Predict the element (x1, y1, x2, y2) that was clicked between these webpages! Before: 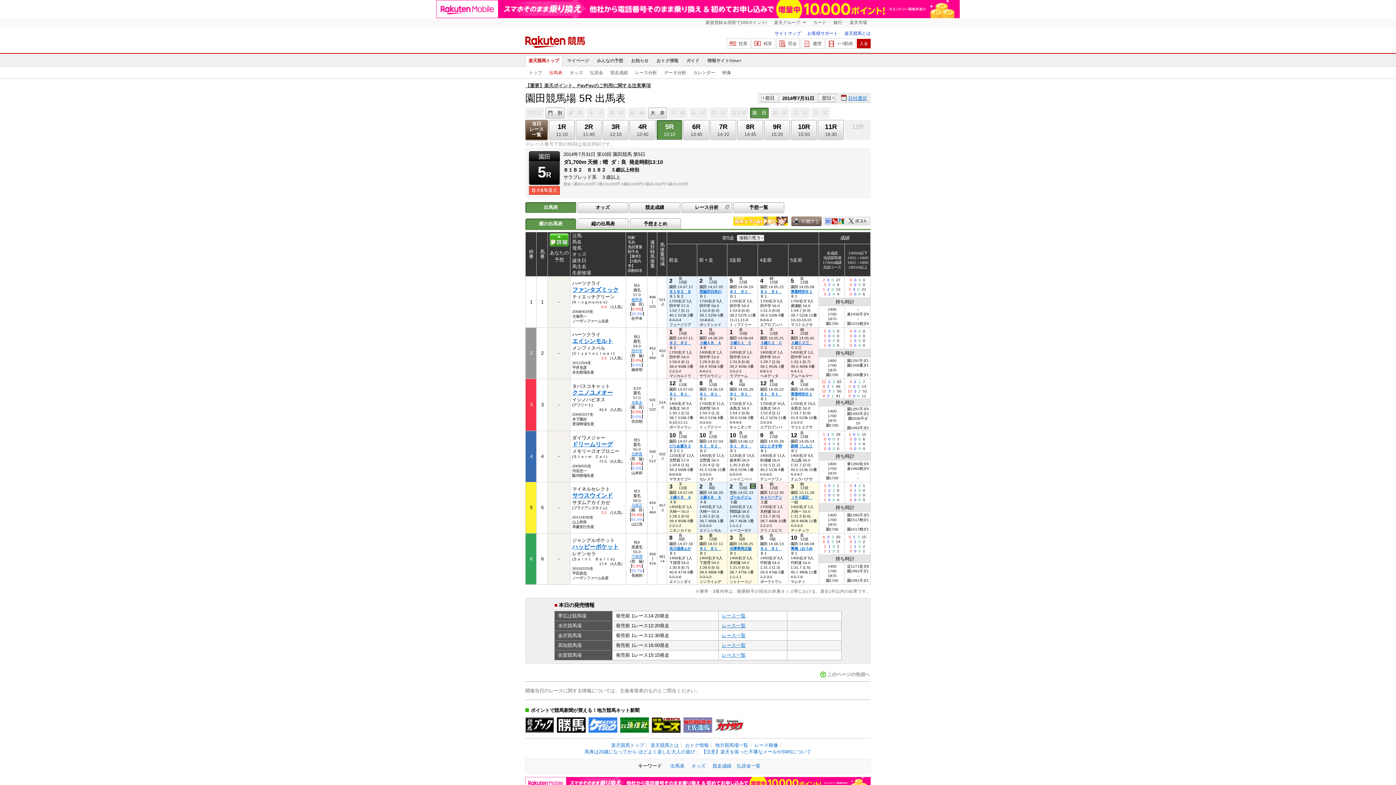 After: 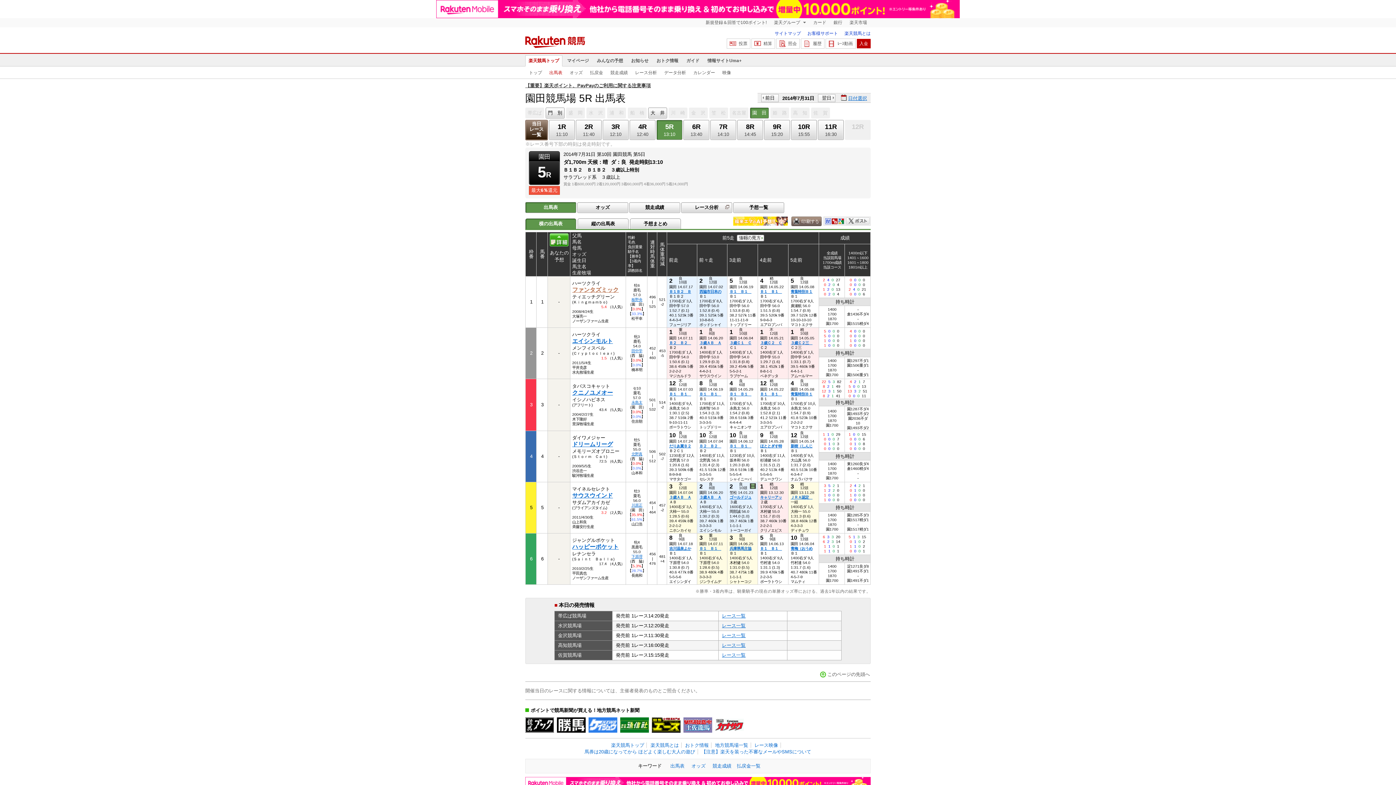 Action: bbox: (572, 286, 618, 293) label: ファンタズミック